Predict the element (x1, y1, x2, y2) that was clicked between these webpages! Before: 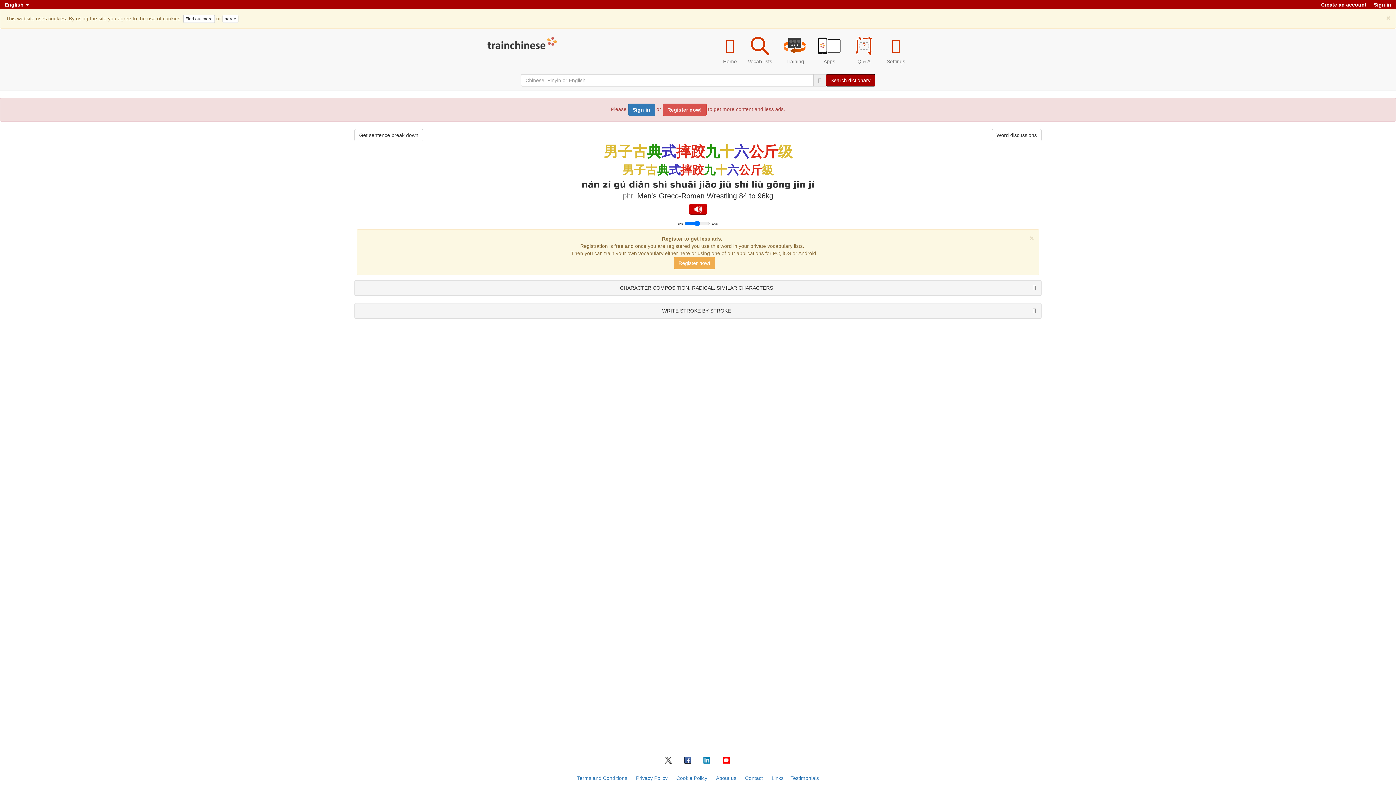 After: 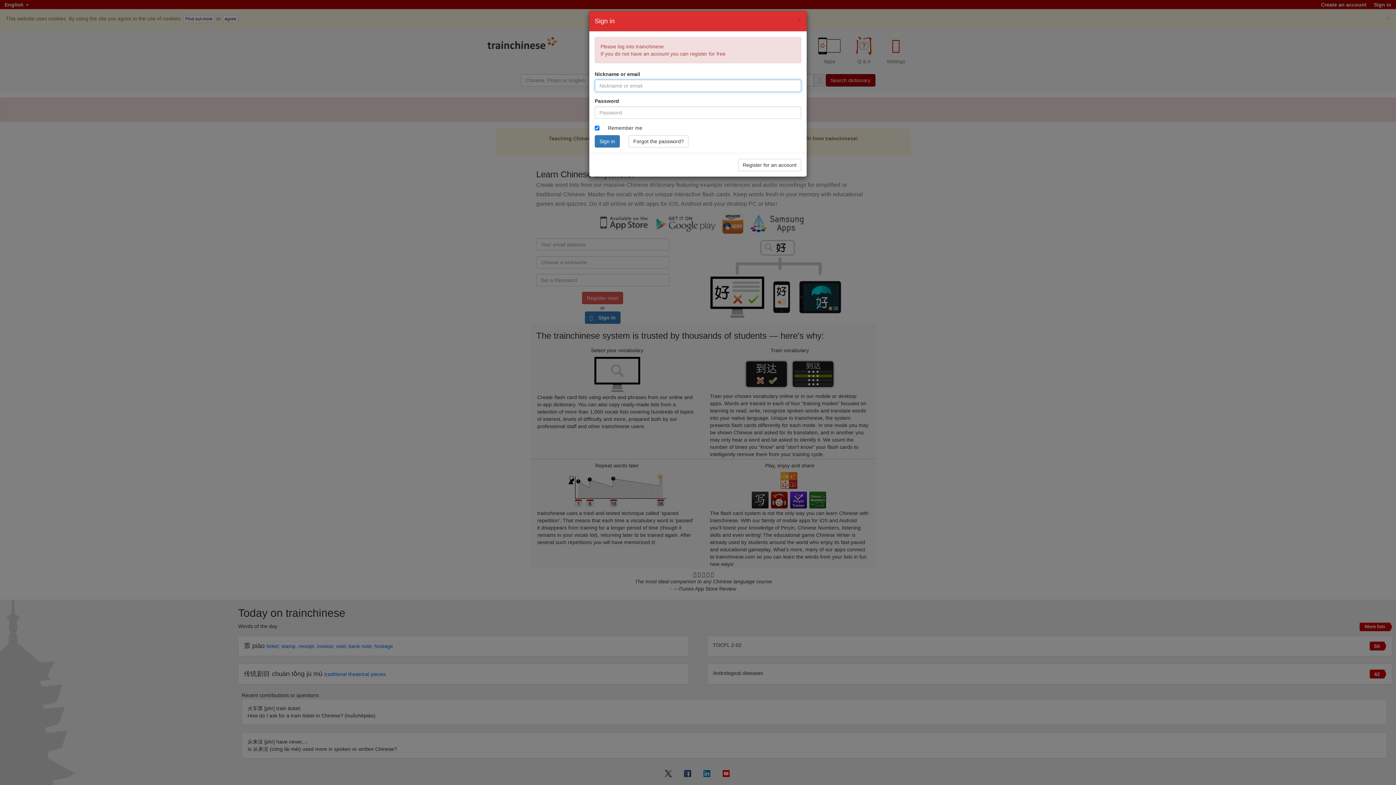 Action: bbox: (777, 28, 812, 70) label: Training